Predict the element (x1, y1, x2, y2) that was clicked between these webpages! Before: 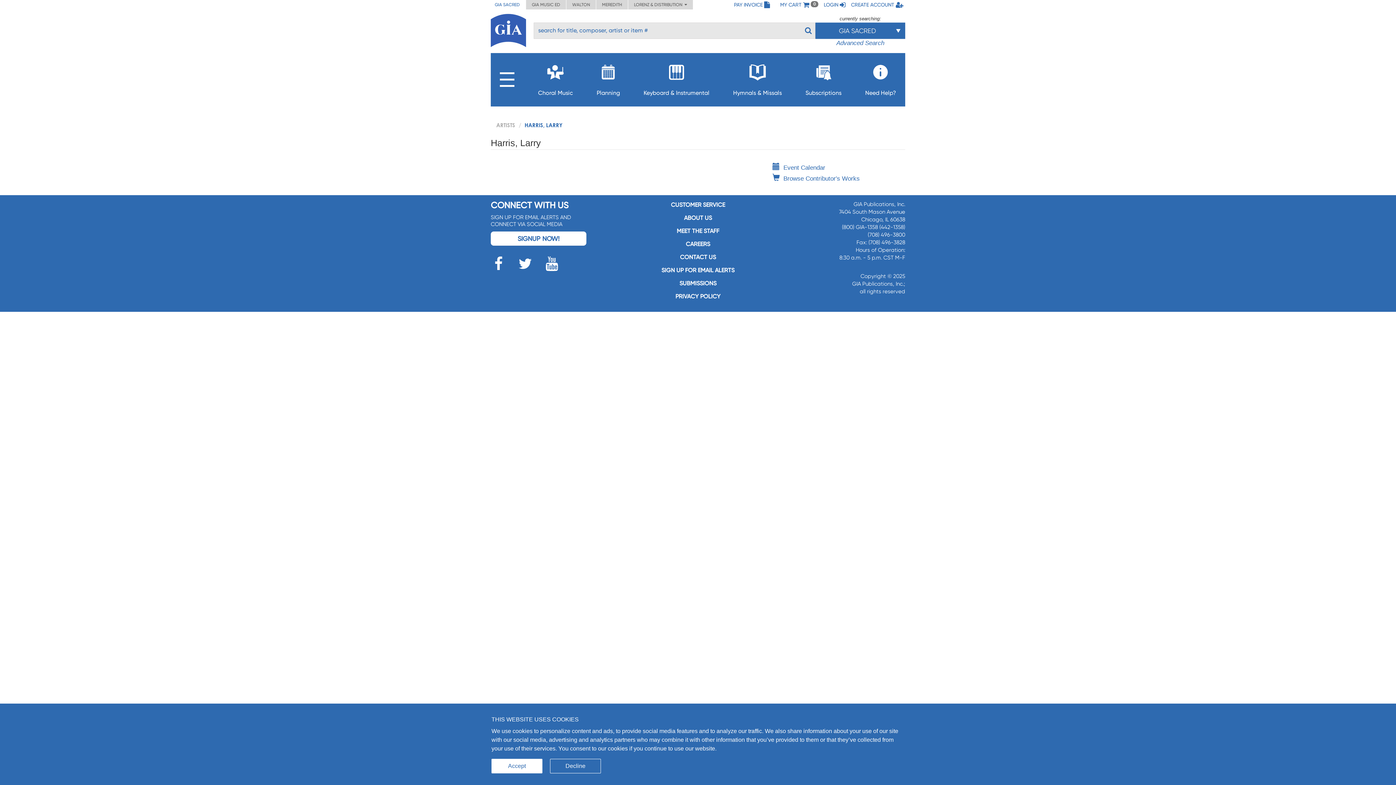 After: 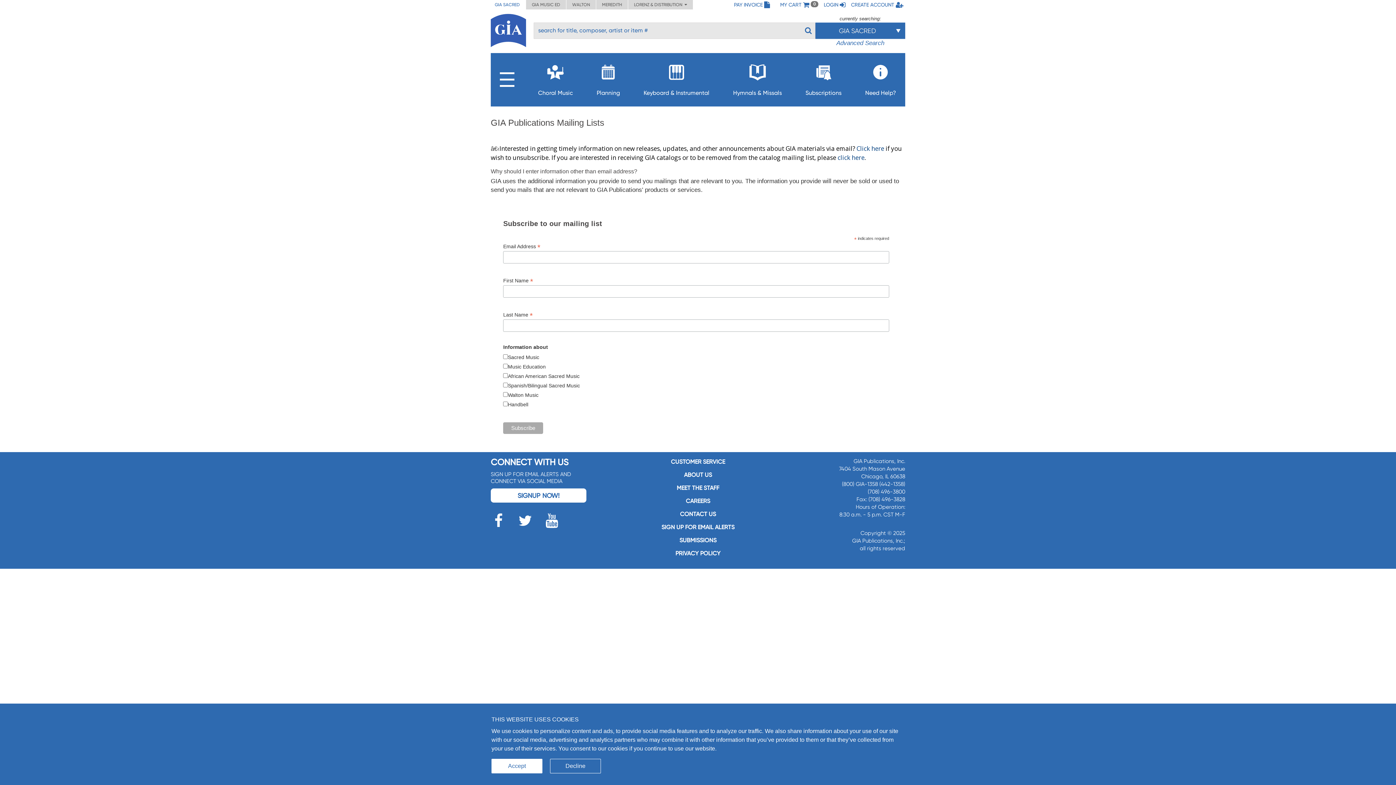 Action: bbox: (661, 266, 734, 273) label: SIGN UP FOR EMAIL ALERTS